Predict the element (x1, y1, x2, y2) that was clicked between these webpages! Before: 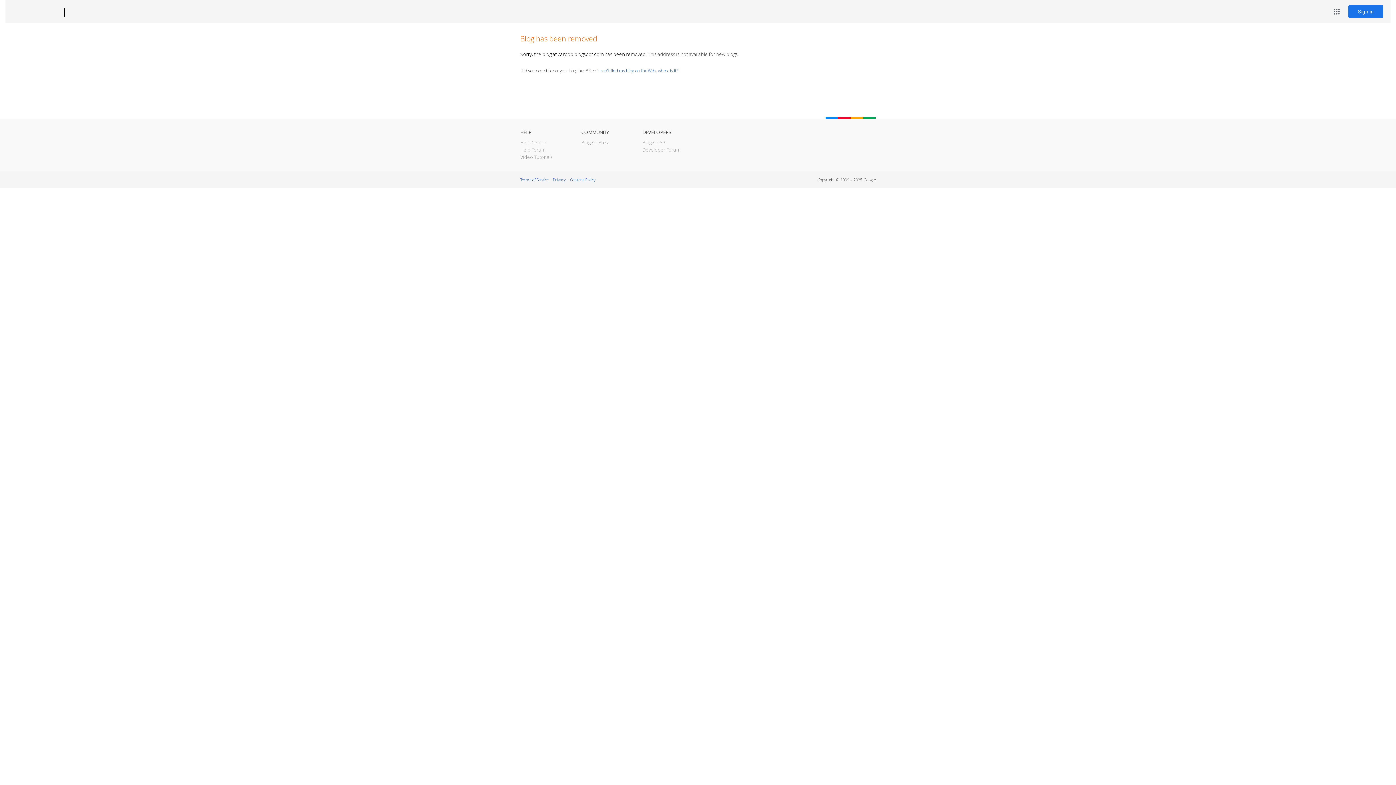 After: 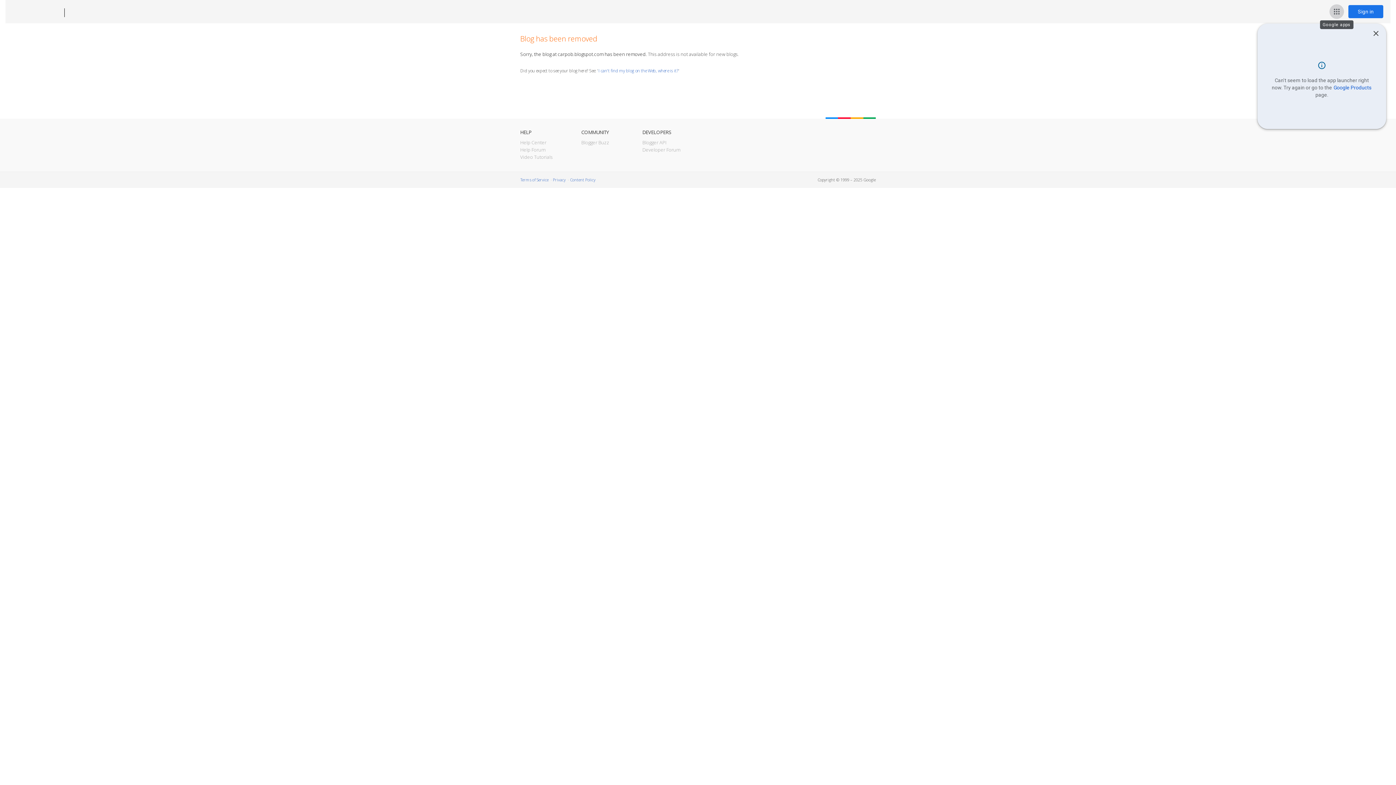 Action: label: Google apps bbox: (1329, 4, 1344, 18)